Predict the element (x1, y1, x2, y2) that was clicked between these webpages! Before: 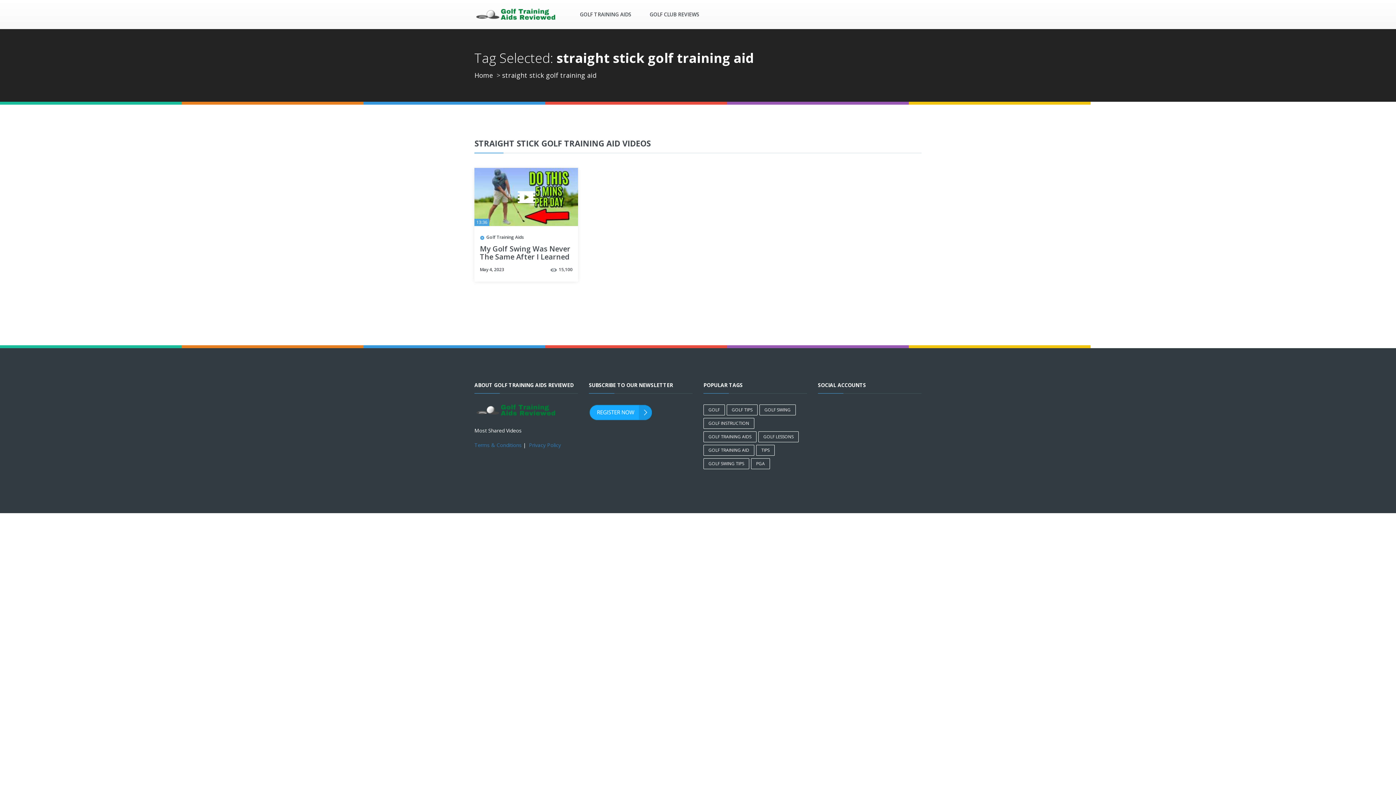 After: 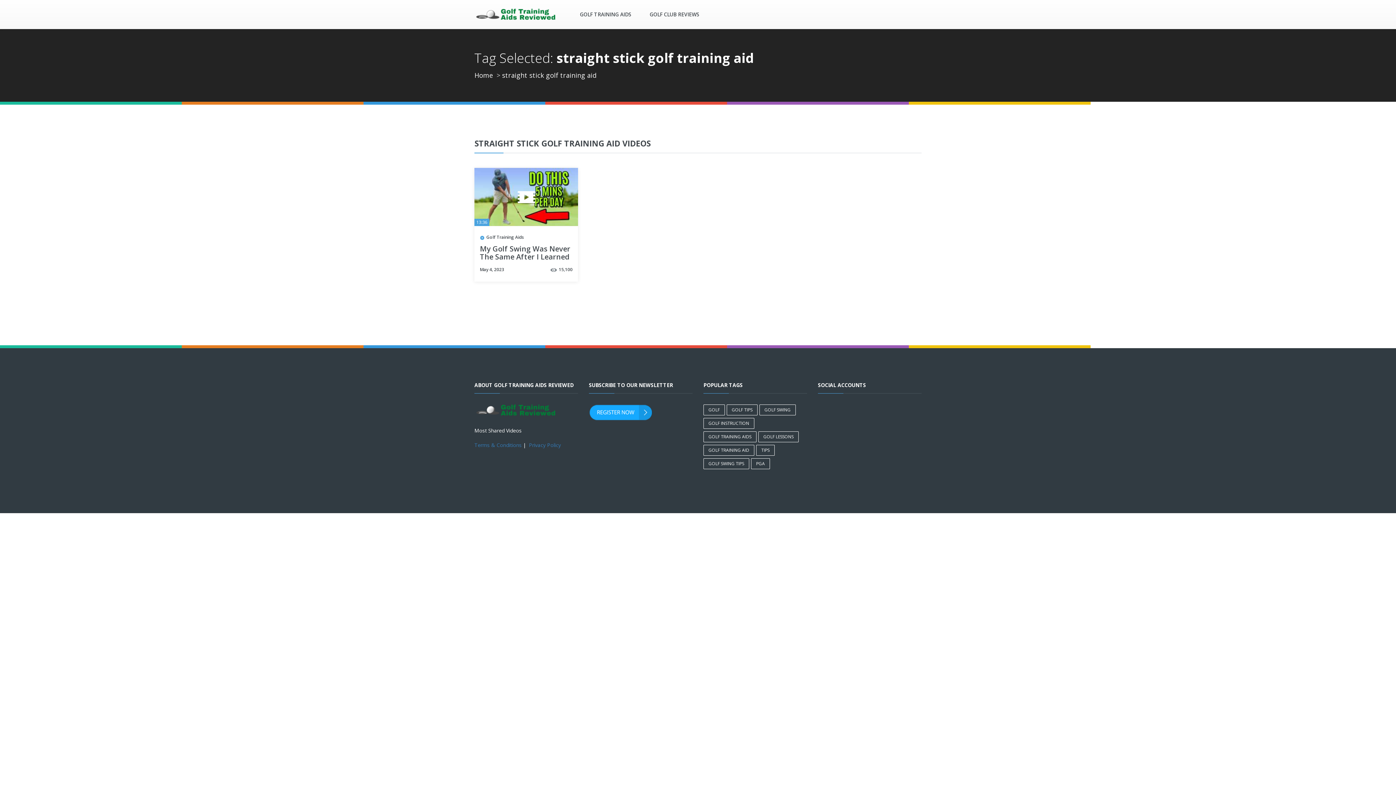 Action: bbox: (545, 101, 727, 104)